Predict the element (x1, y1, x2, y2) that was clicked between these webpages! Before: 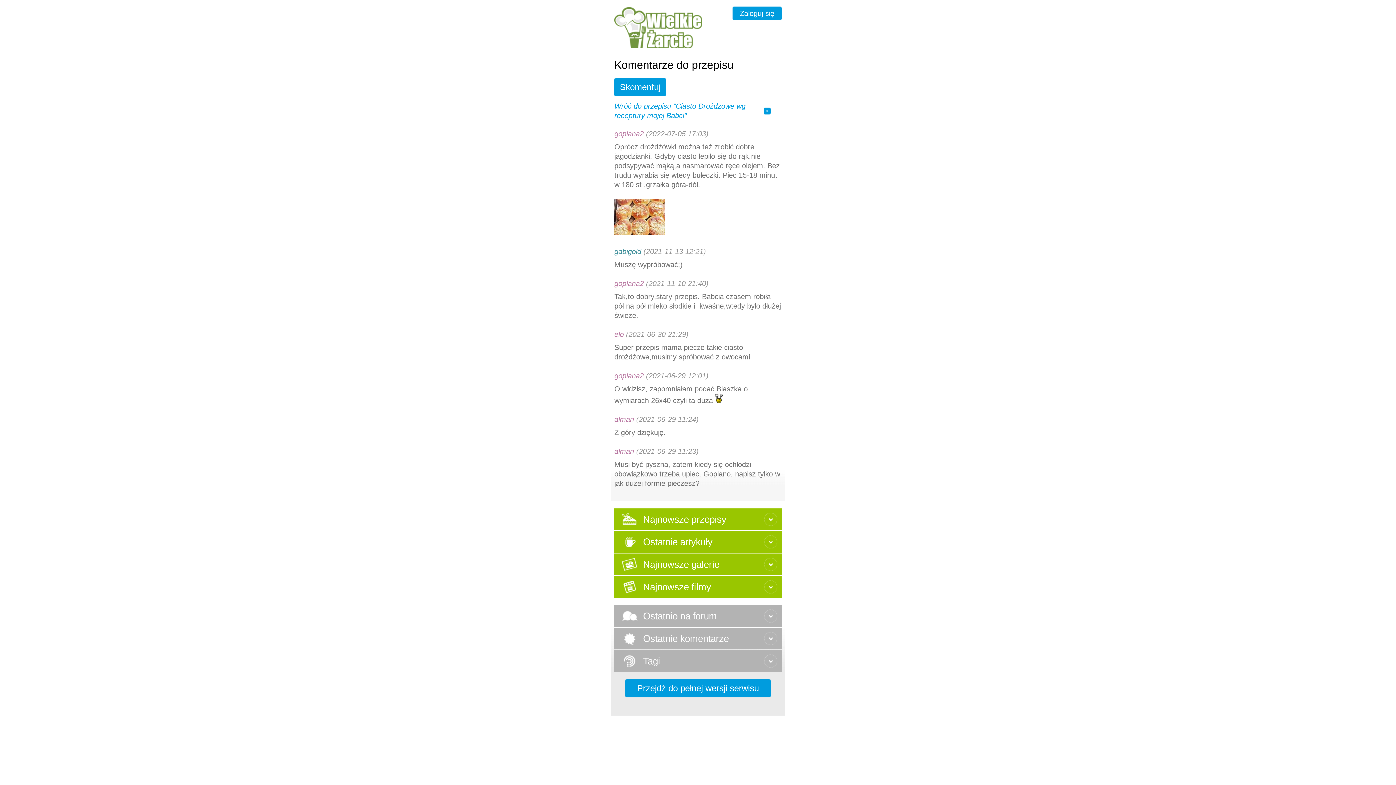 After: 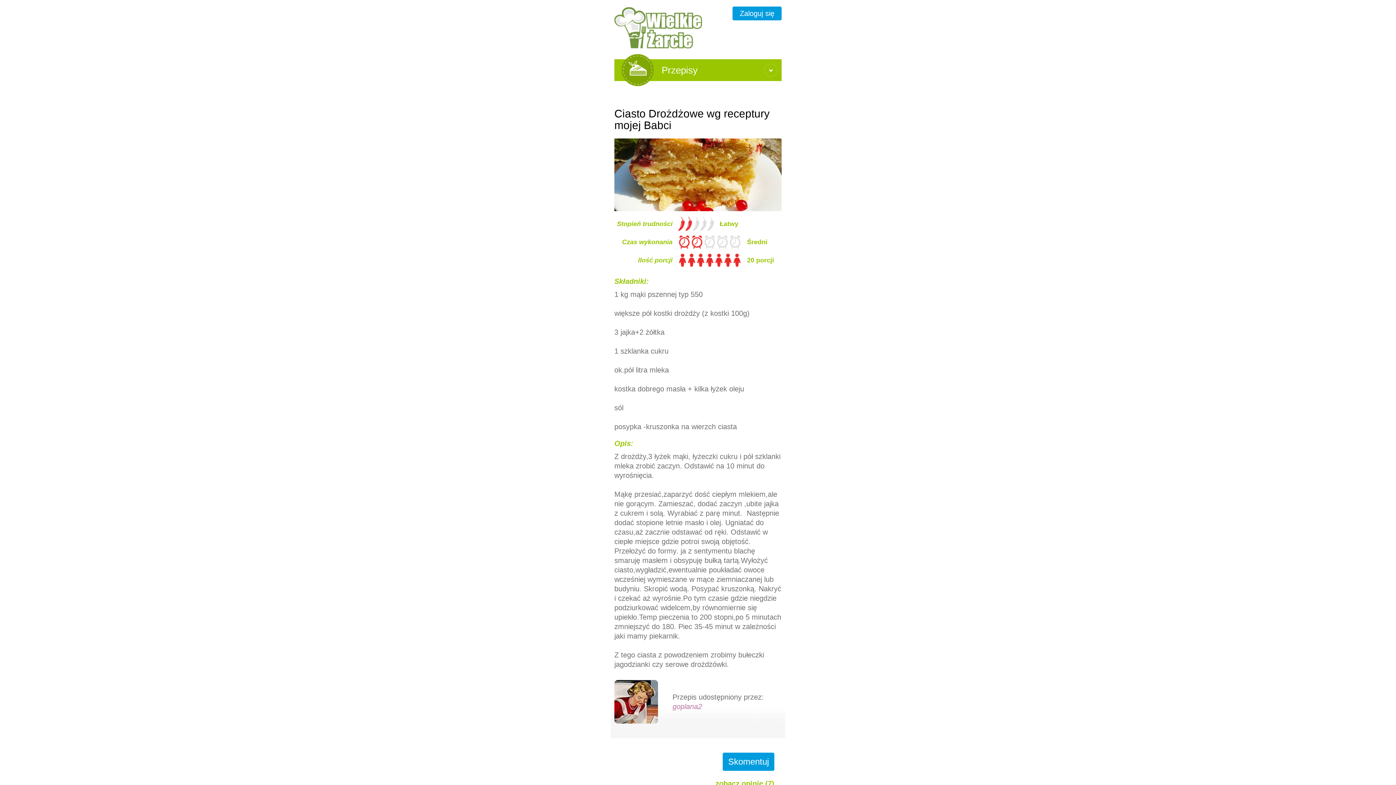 Action: bbox: (614, 100, 770, 121) label: Wróć do przepisu "Ciasto Drożdżowe wg receptury mojej Babci"